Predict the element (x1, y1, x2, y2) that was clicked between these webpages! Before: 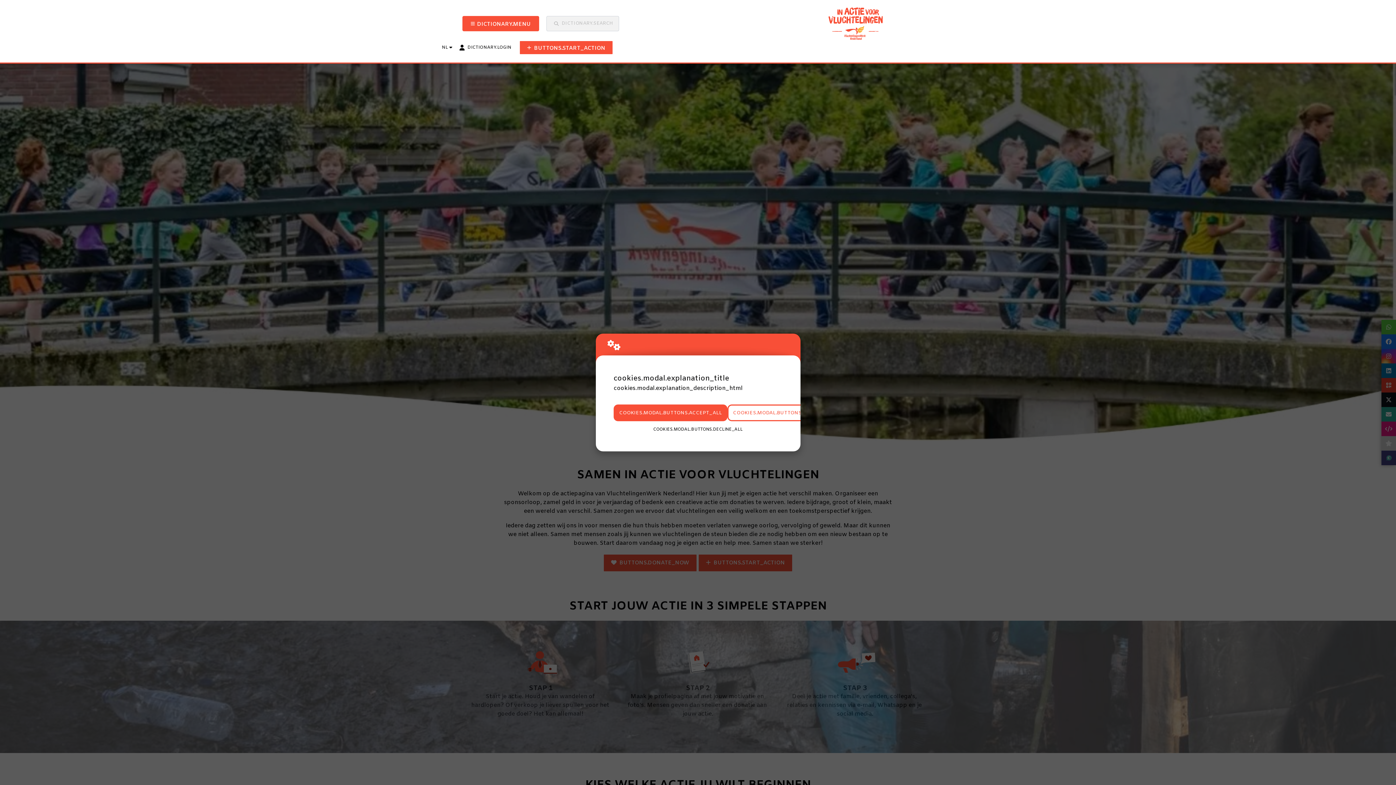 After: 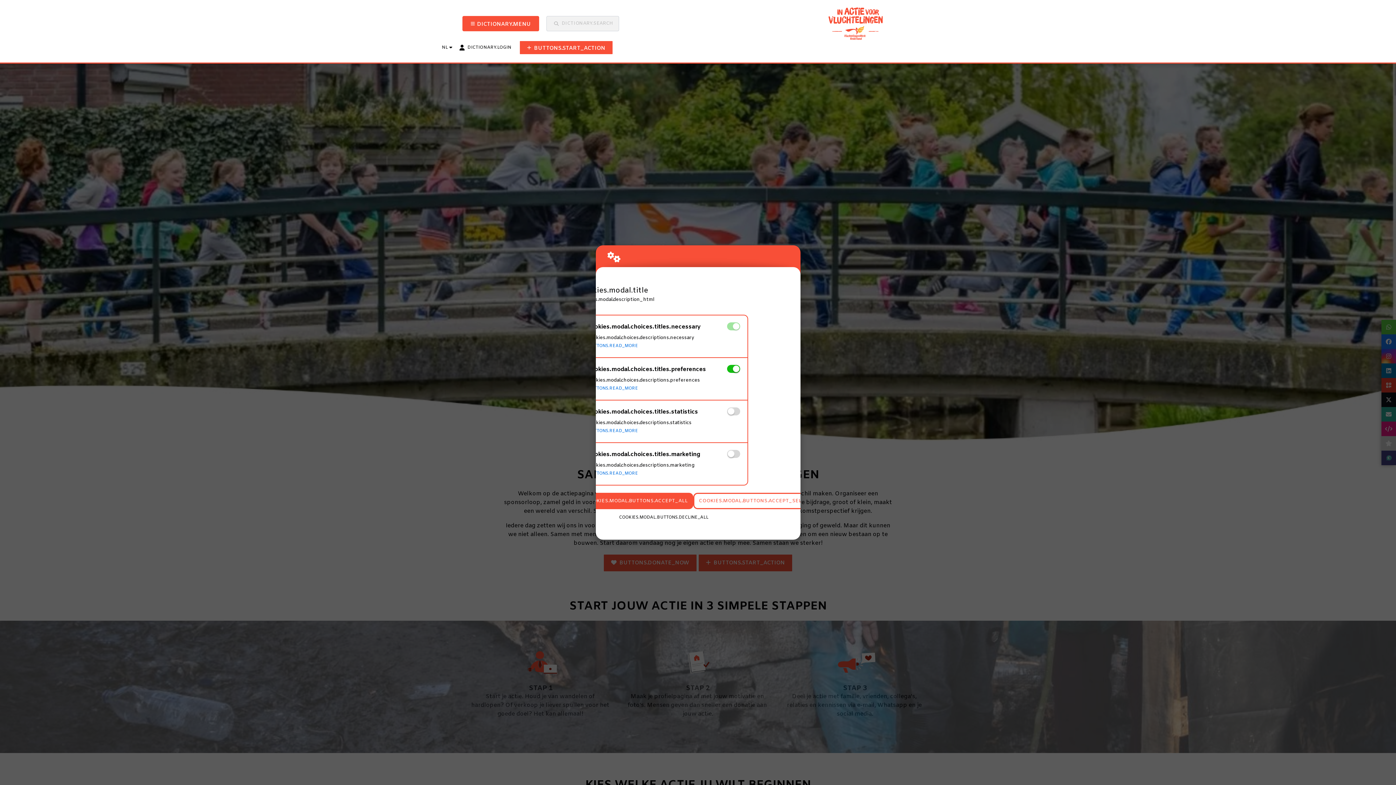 Action: label: COOKIES.MODAL.BUTTONS.SETTINGS bbox: (727, 404, 834, 421)